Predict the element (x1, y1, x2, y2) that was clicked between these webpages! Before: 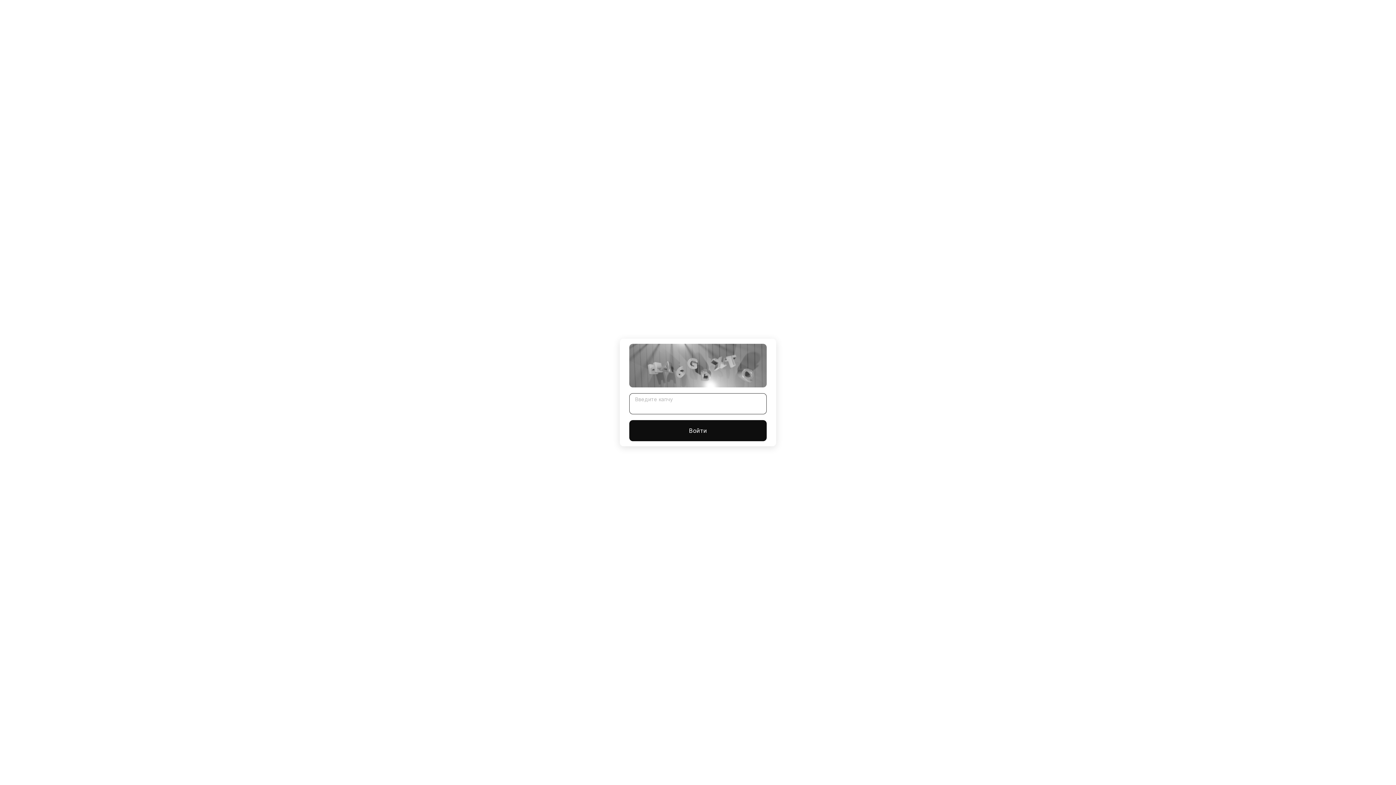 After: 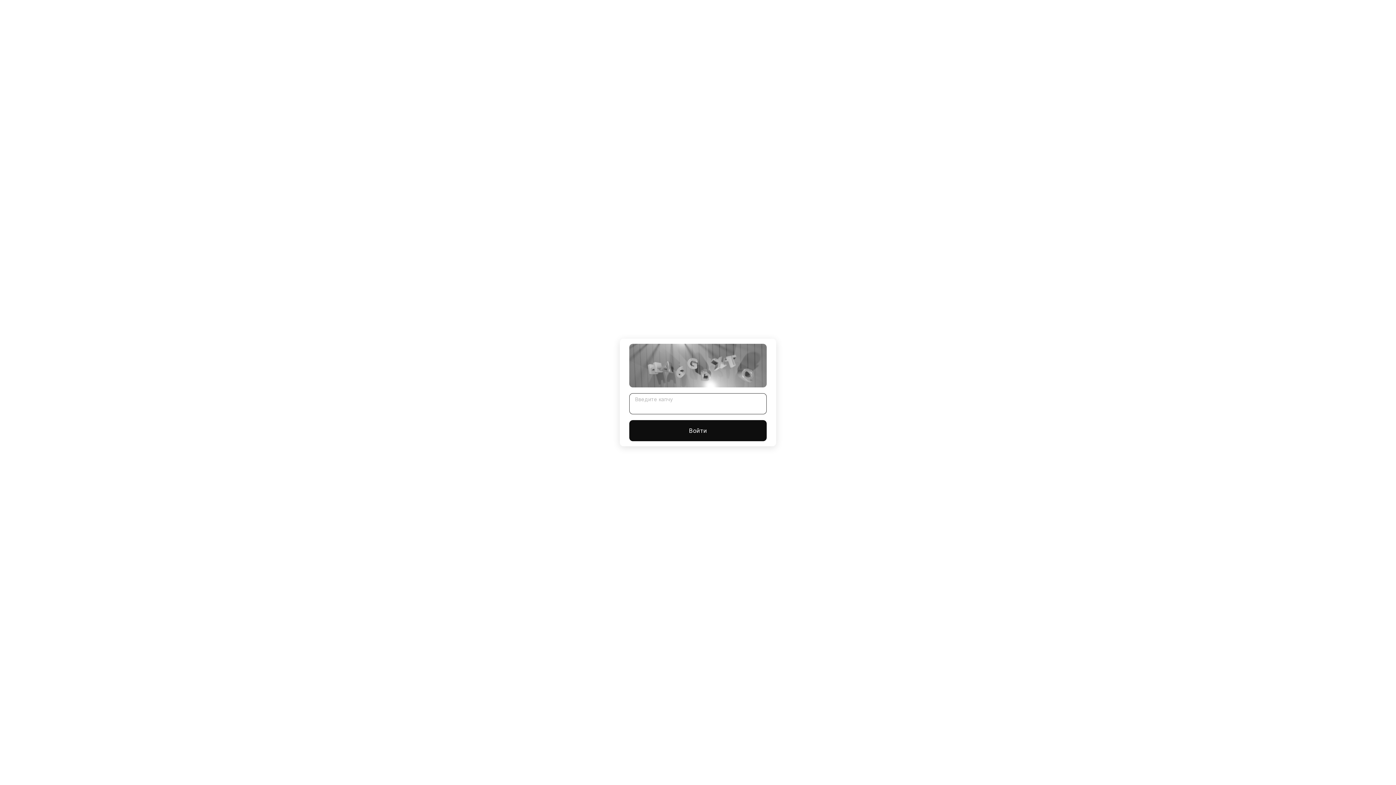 Action: bbox: (629, 420, 766, 441) label: Войти